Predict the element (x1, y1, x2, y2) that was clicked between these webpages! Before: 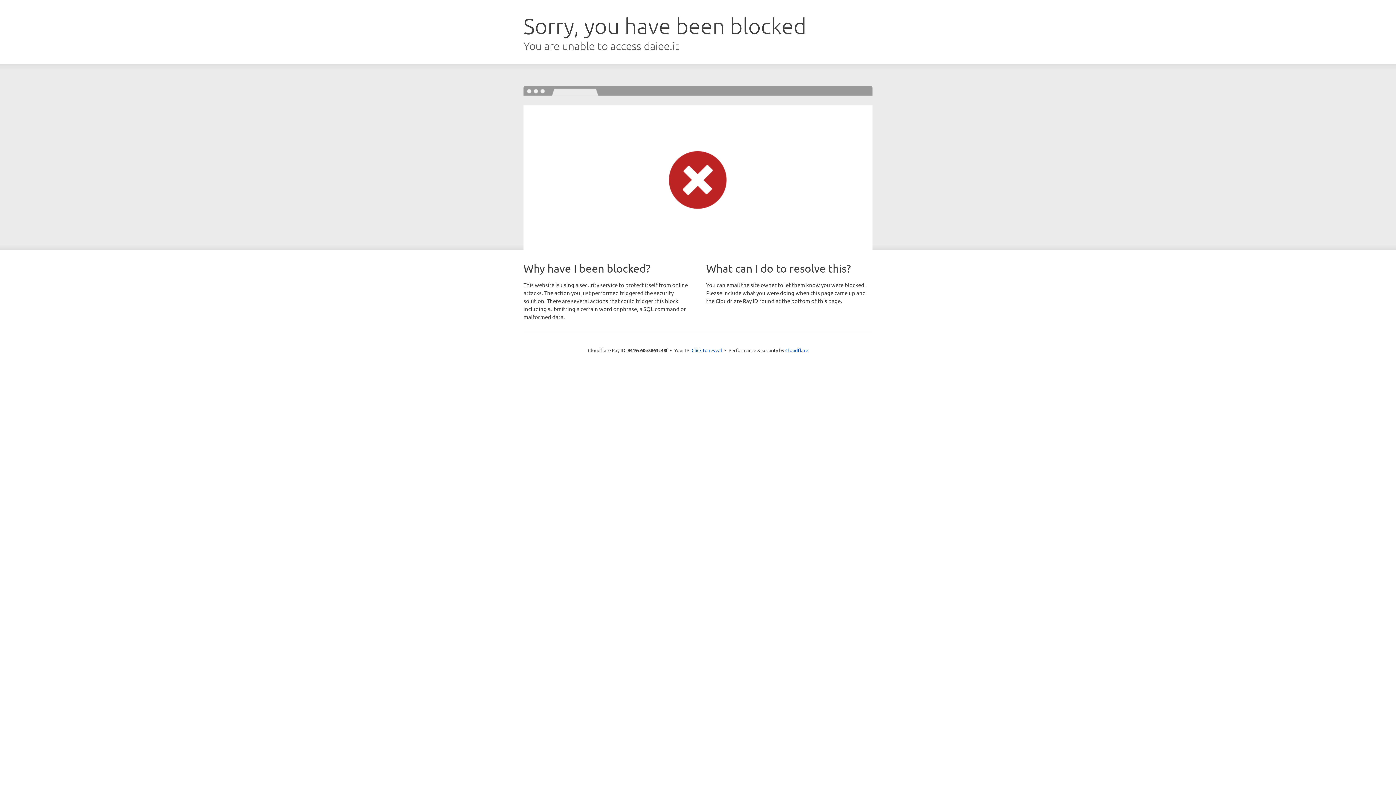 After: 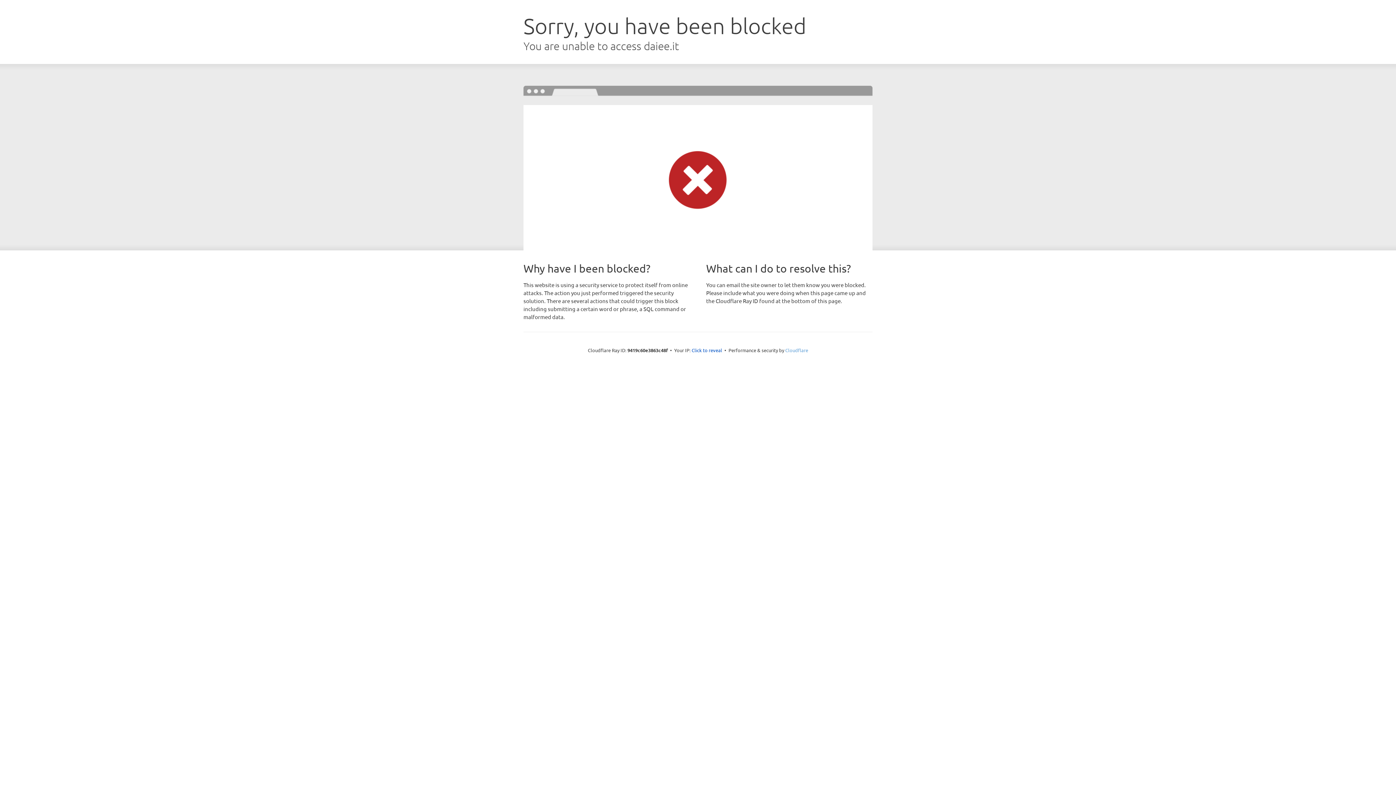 Action: bbox: (785, 347, 808, 353) label: Cloudflare